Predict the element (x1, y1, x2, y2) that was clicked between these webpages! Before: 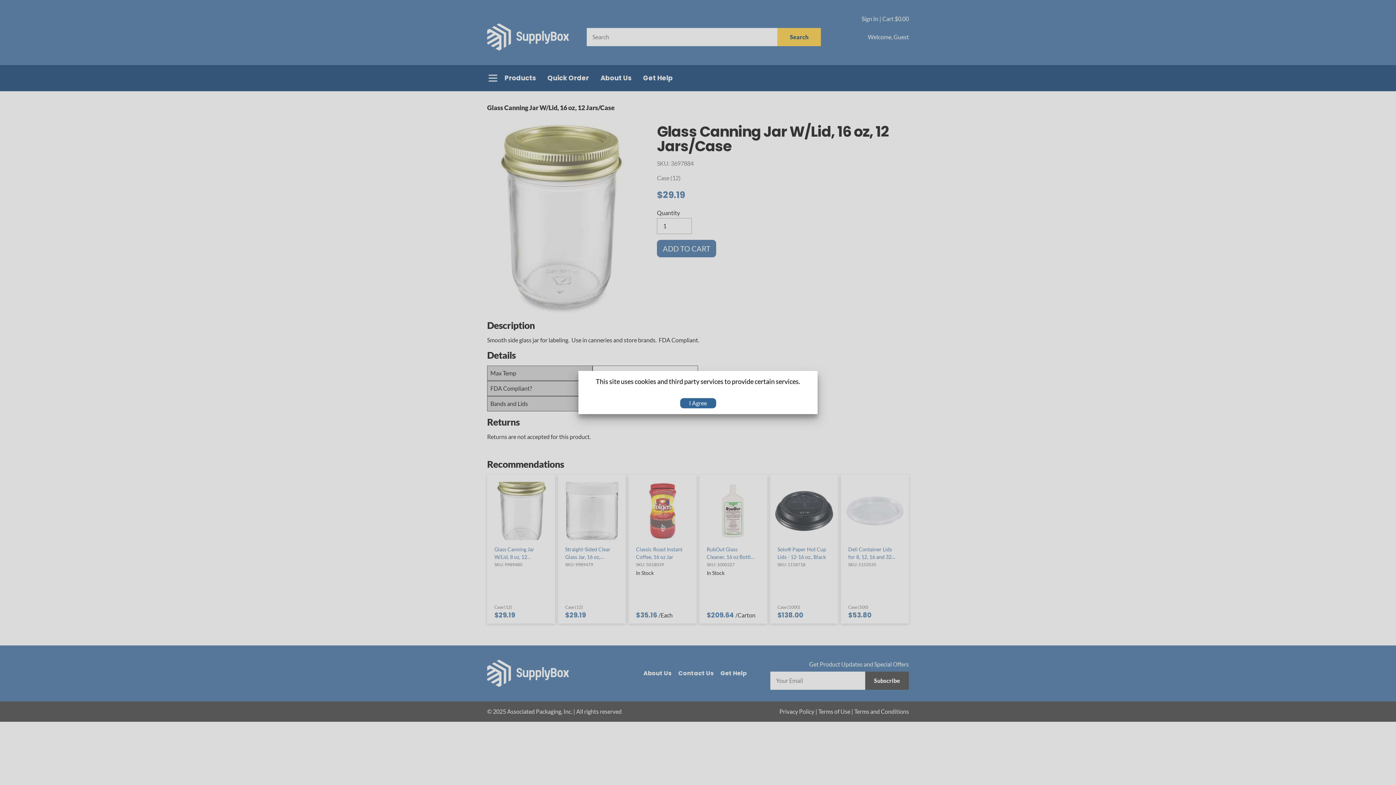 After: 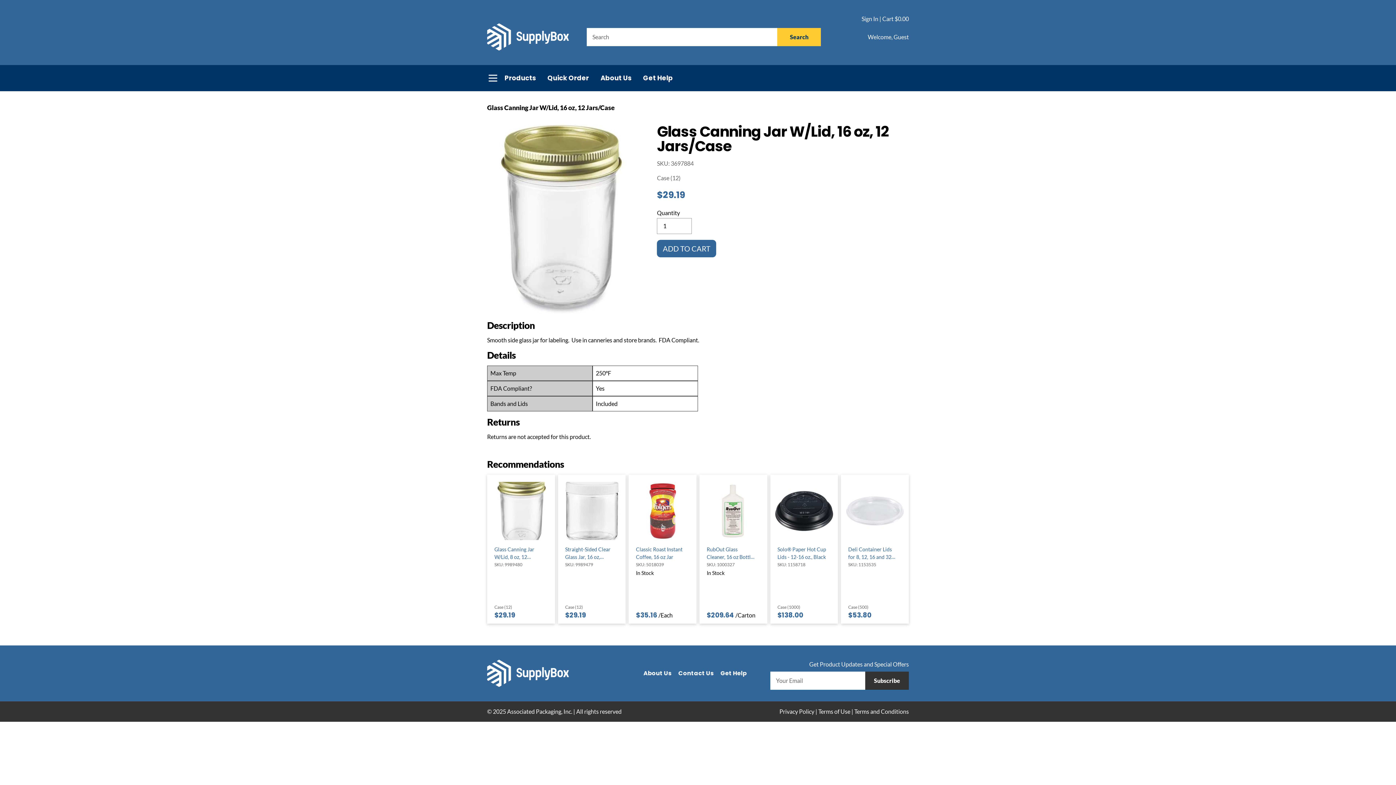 Action: bbox: (680, 398, 716, 408) label: I Agree